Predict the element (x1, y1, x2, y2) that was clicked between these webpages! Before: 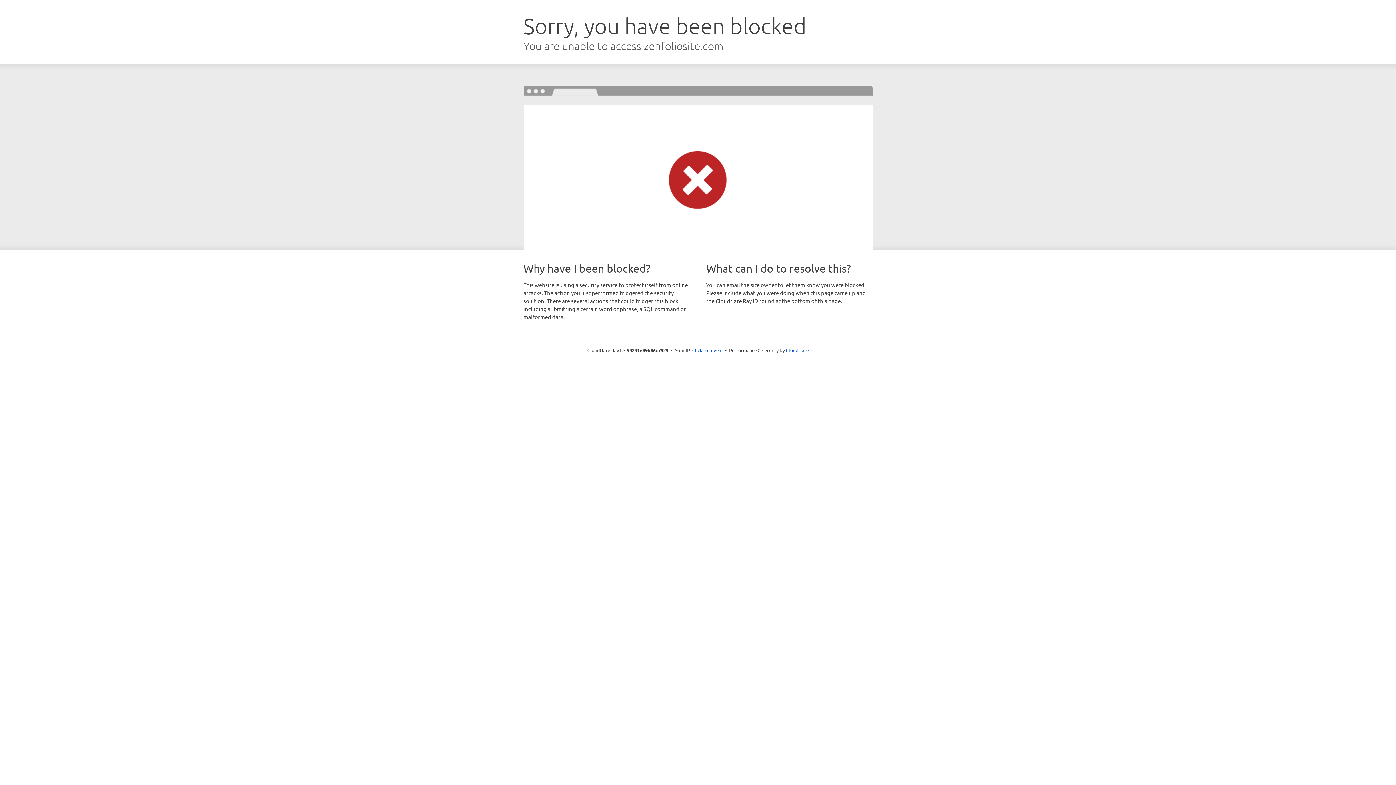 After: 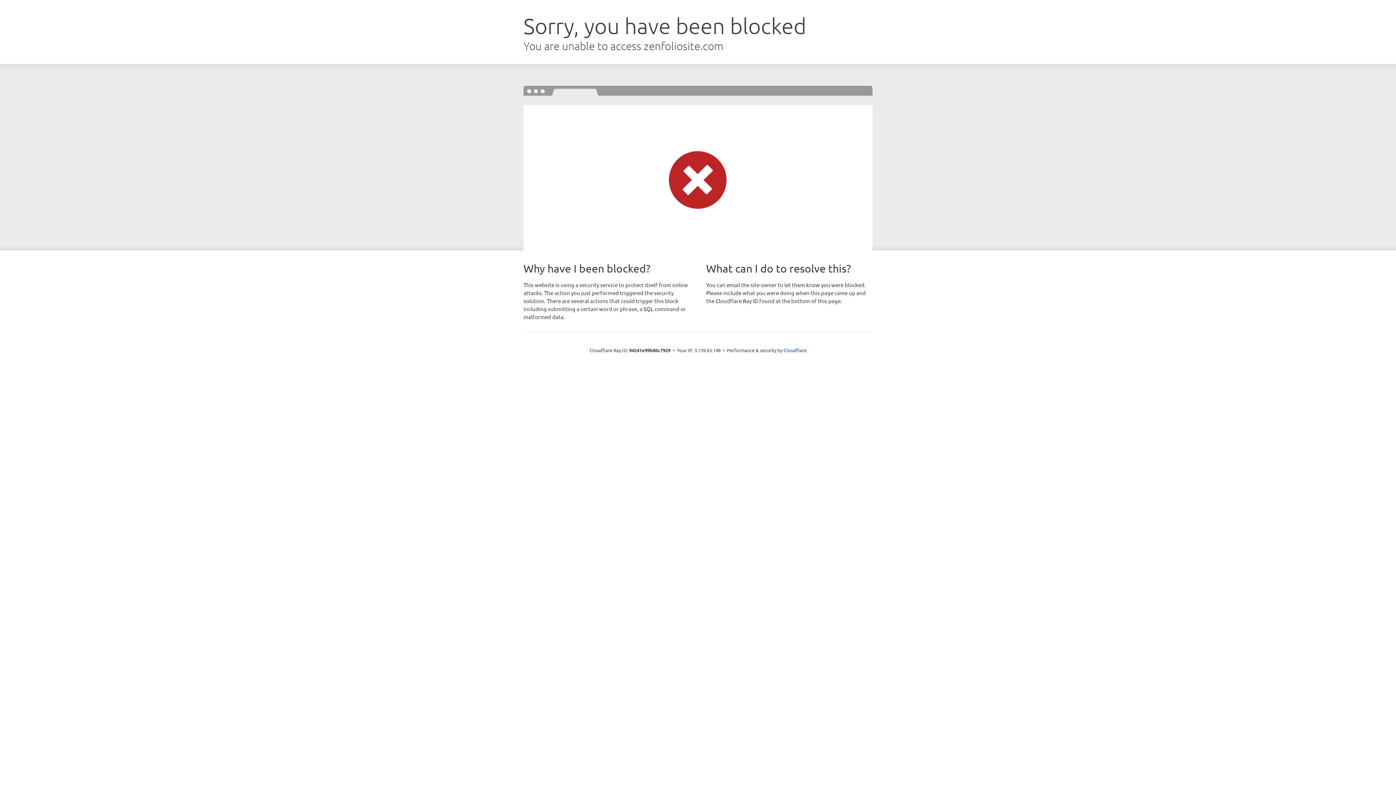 Action: bbox: (692, 346, 722, 353) label: Click to reveal